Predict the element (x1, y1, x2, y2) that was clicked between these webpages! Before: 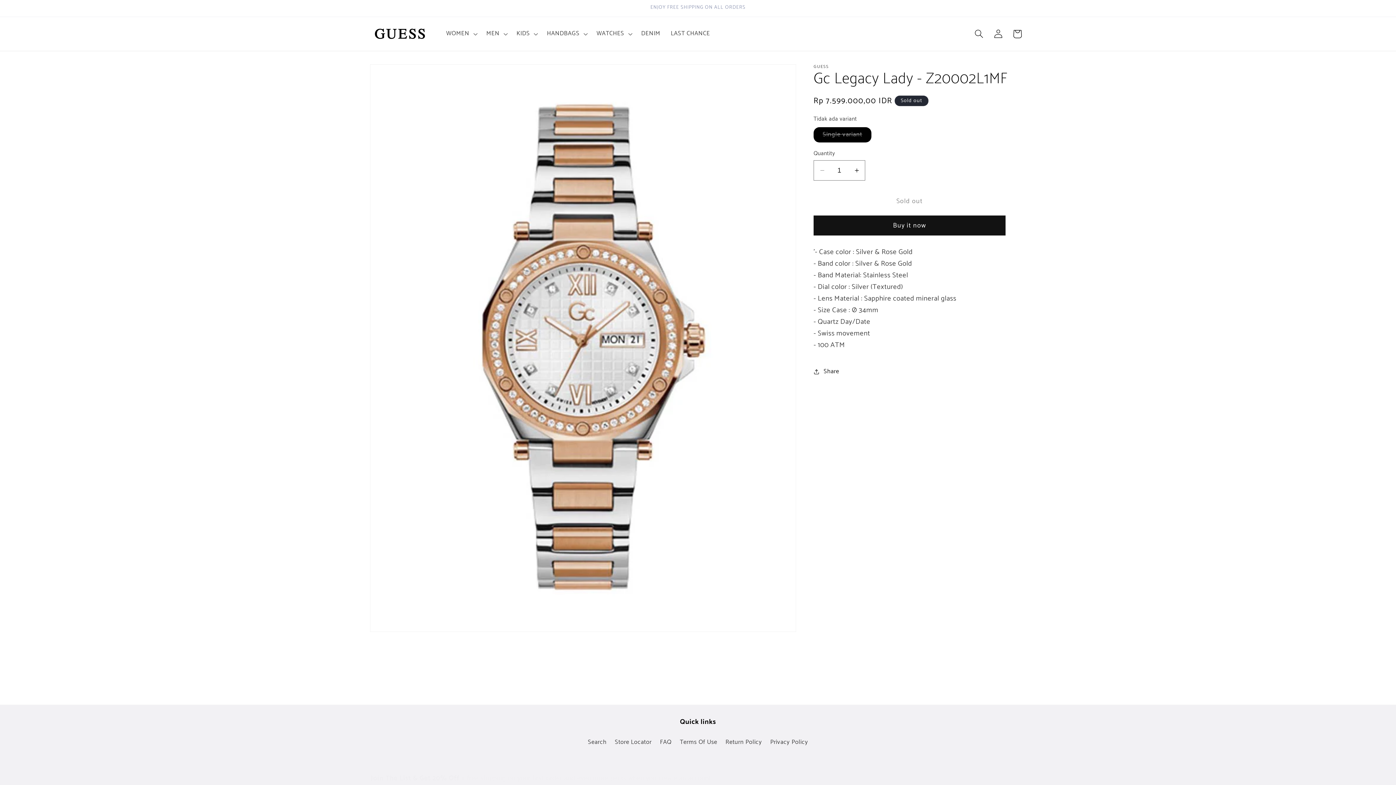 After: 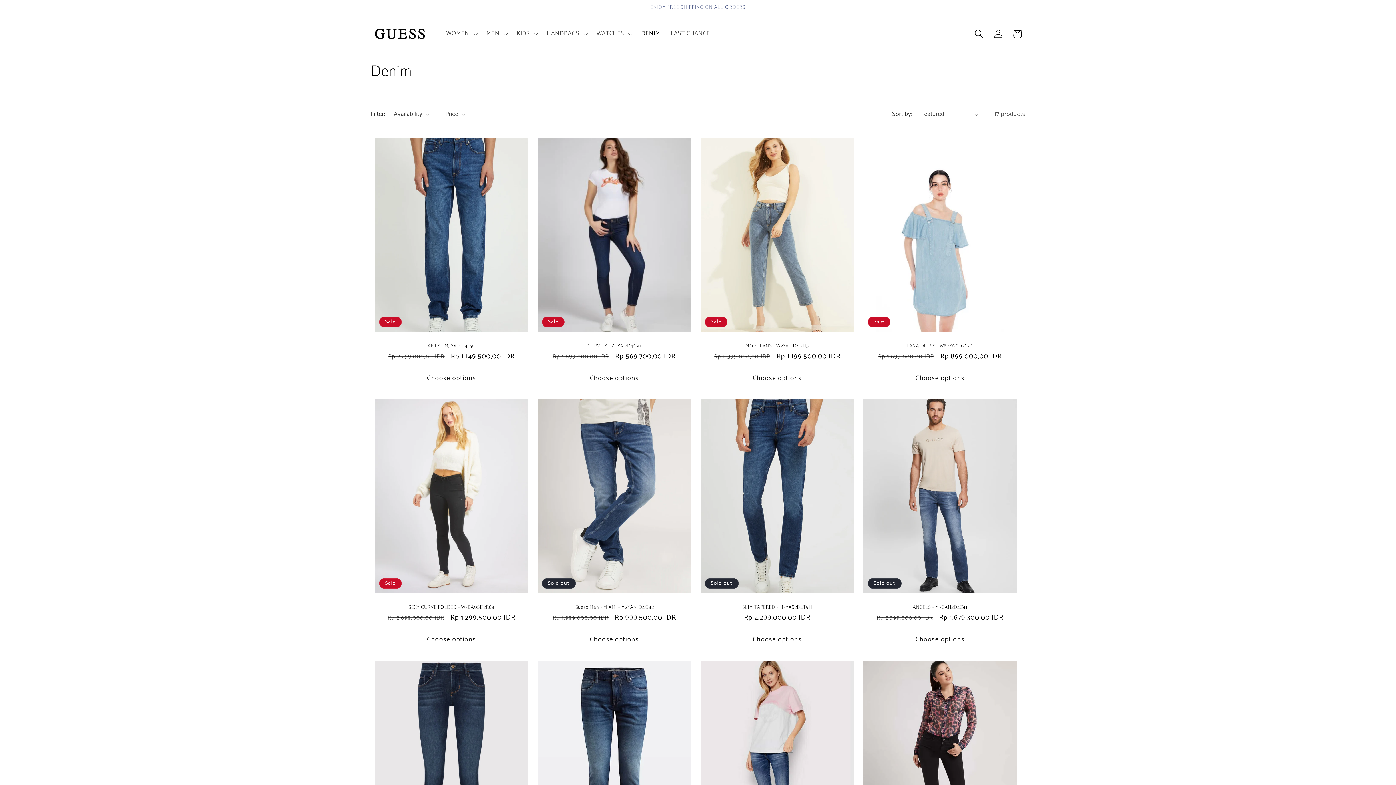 Action: bbox: (636, 25, 665, 42) label: DENIM